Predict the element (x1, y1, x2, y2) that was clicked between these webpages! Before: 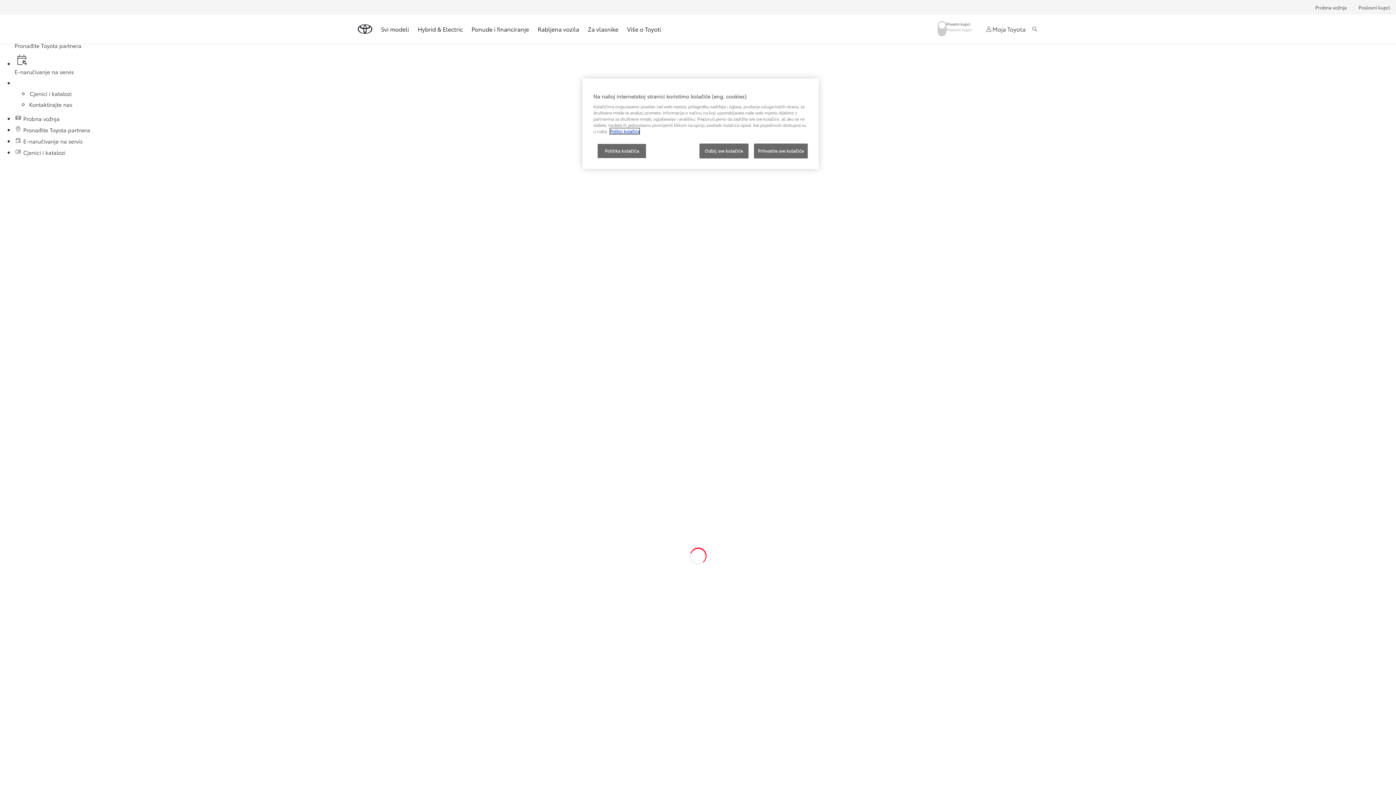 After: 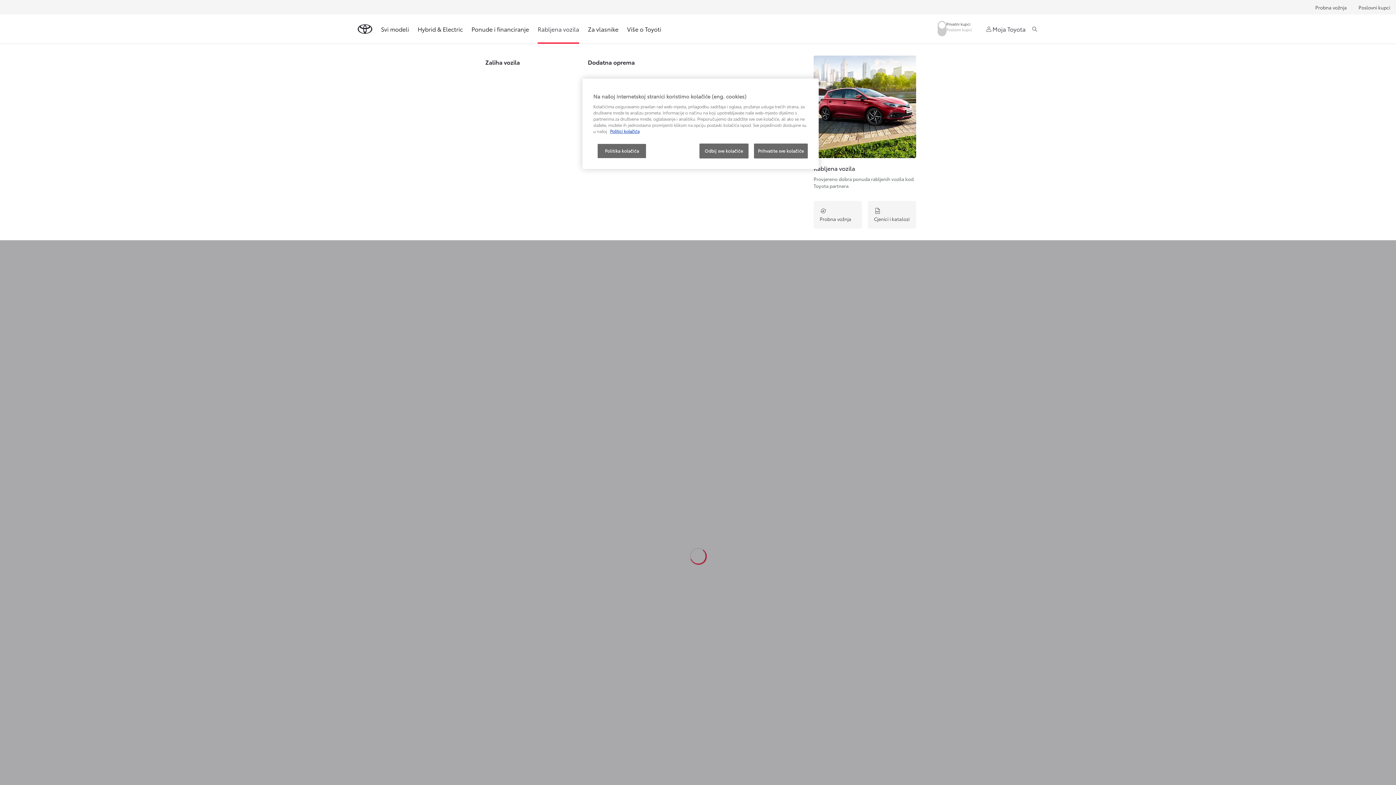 Action: label: Rabljena vozila bbox: (537, 20, 579, 37)